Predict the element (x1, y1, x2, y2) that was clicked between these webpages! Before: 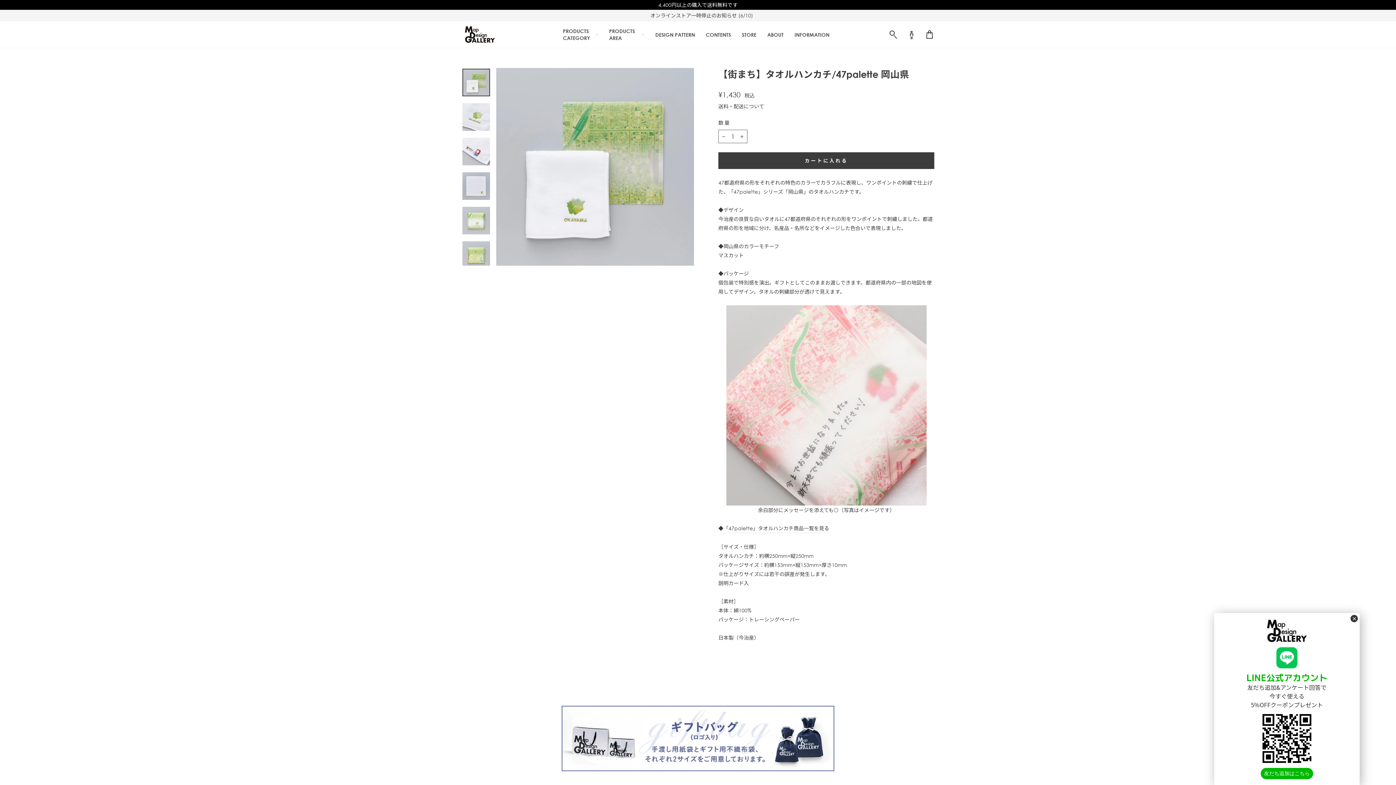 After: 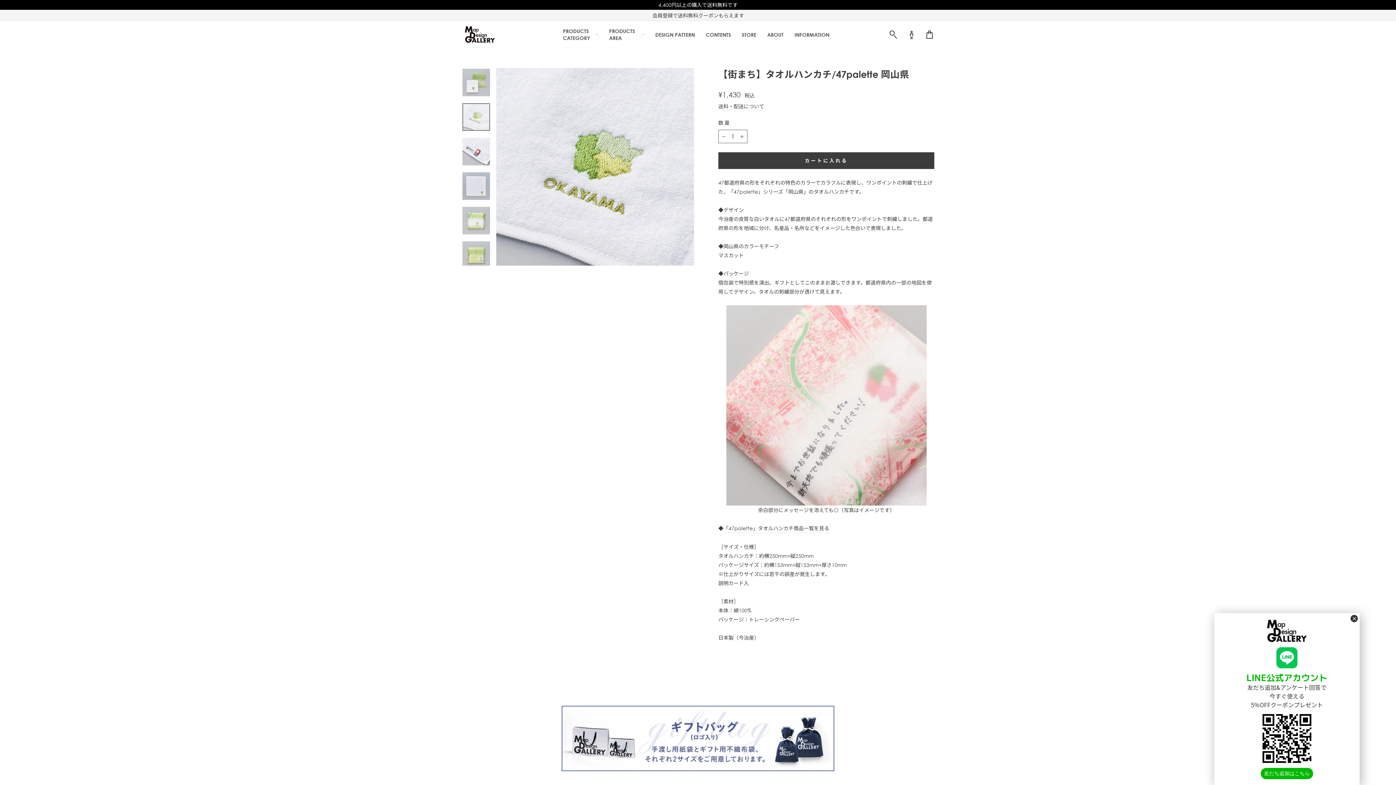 Action: bbox: (462, 103, 490, 130)